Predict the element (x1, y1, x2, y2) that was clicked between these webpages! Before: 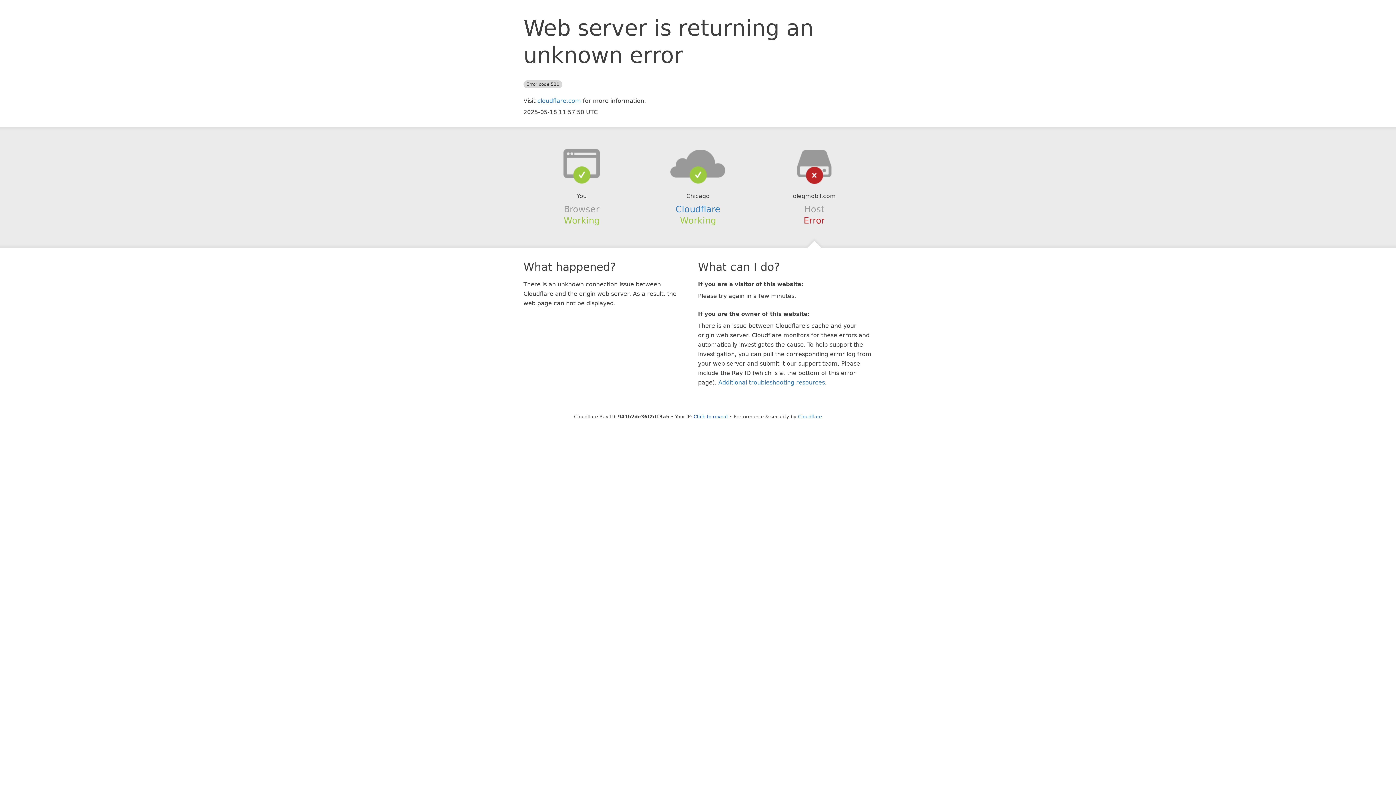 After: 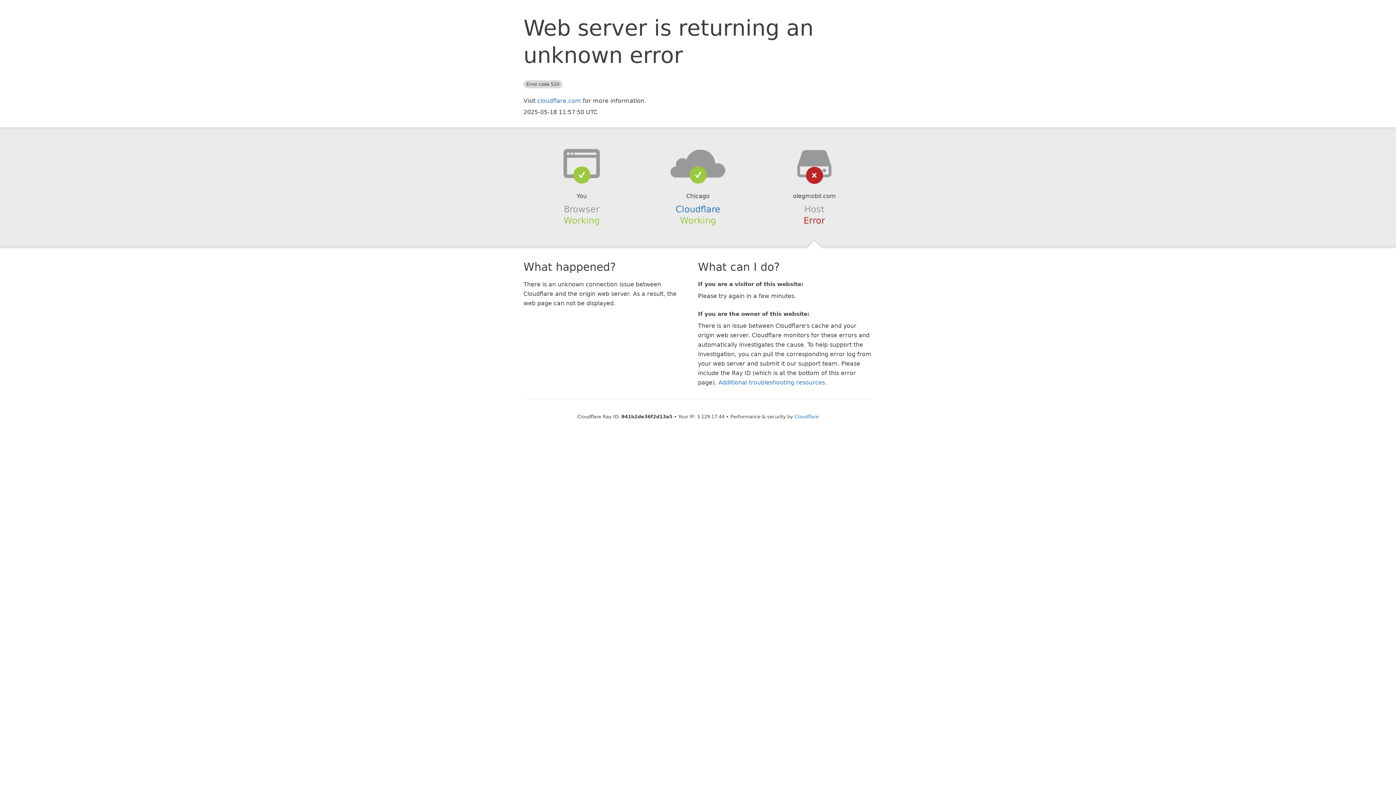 Action: label: Click to reveal bbox: (693, 414, 728, 419)